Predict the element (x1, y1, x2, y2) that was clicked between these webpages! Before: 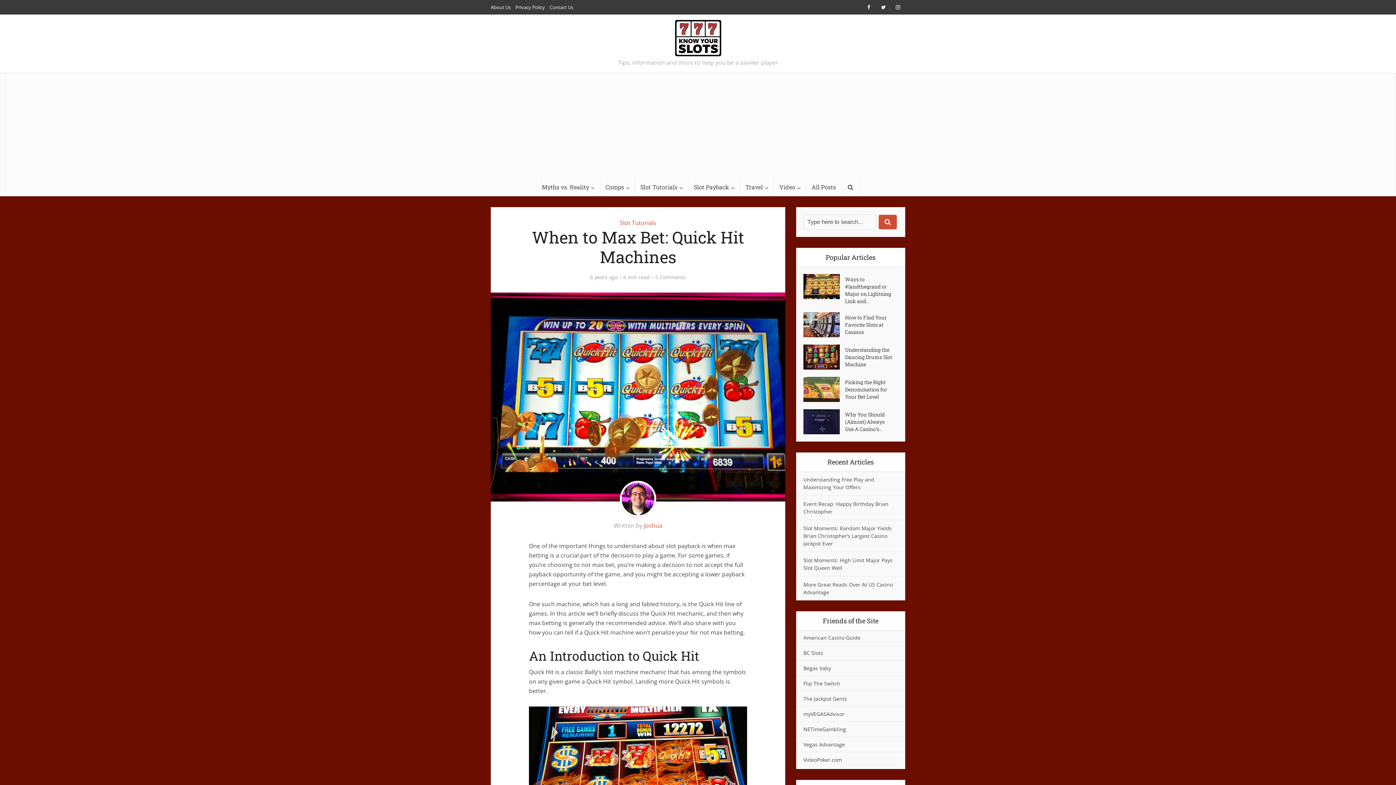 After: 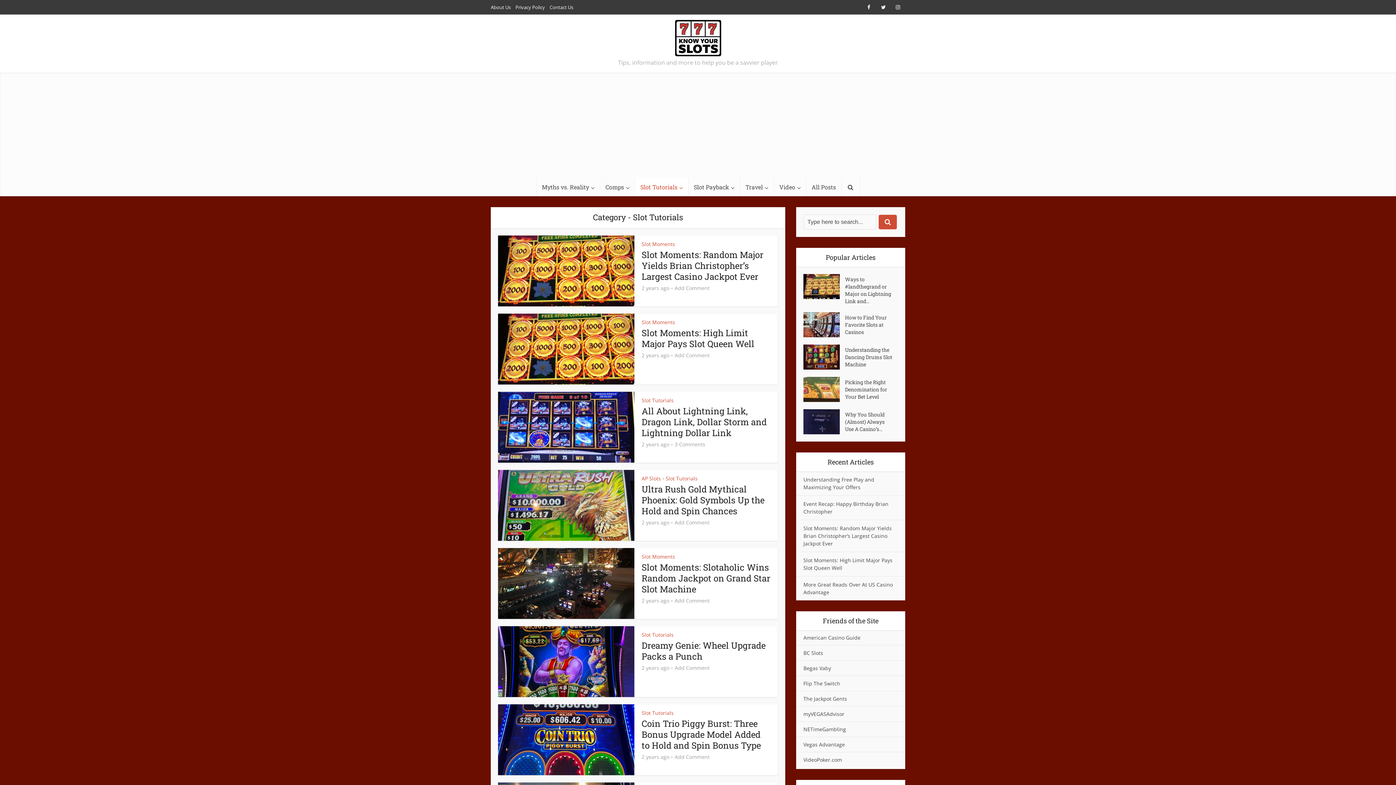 Action: label: Slot Tutorials bbox: (620, 218, 656, 226)